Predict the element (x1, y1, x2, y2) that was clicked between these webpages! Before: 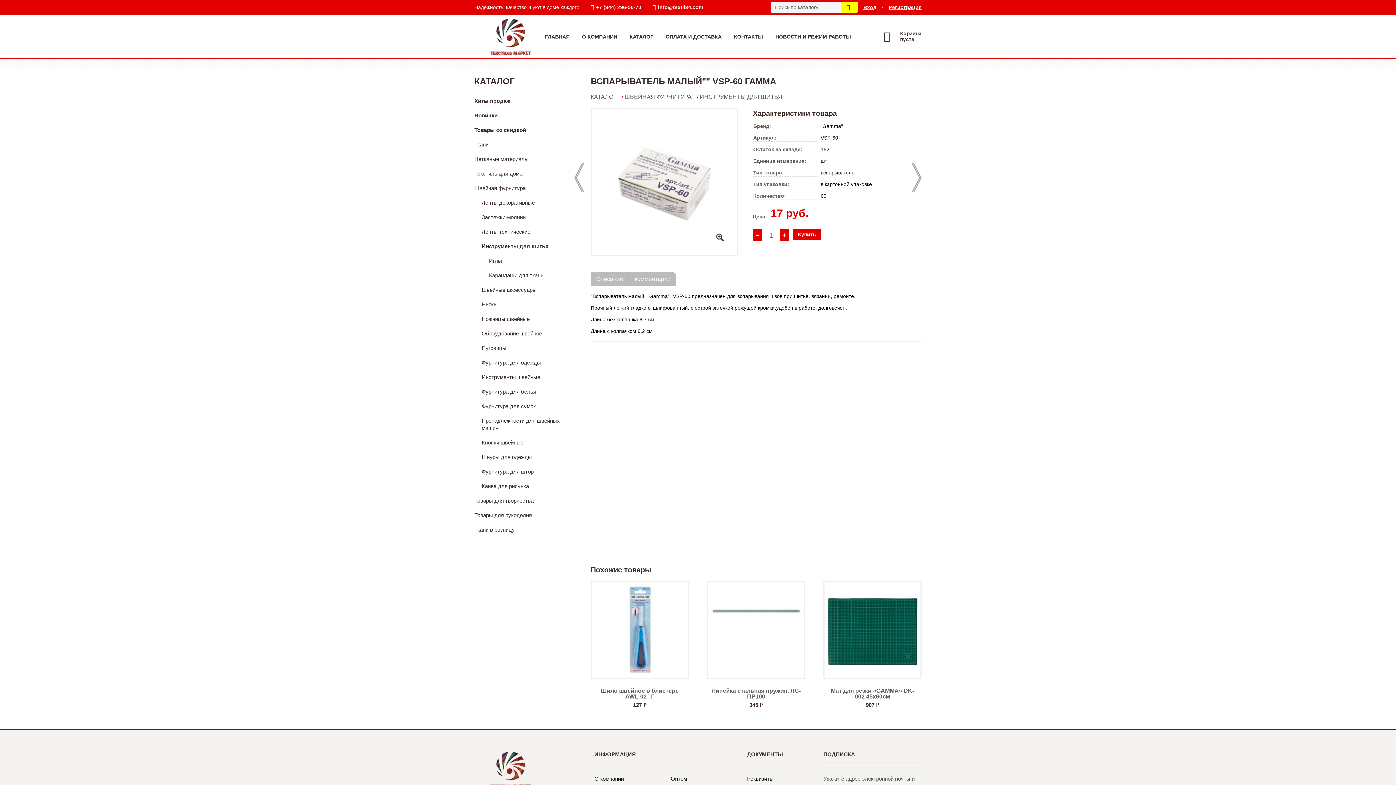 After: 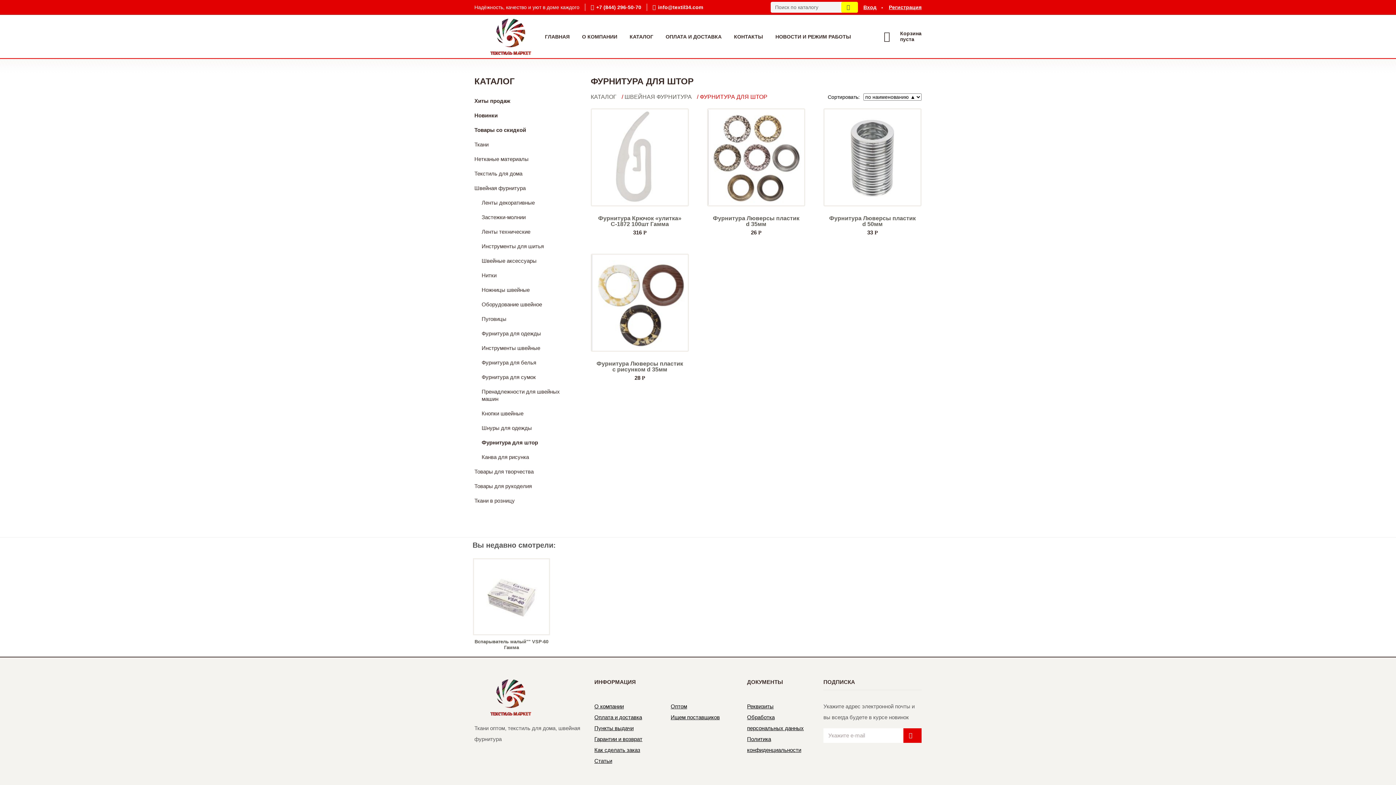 Action: label: Фурнитура для штор bbox: (481, 468, 533, 475)